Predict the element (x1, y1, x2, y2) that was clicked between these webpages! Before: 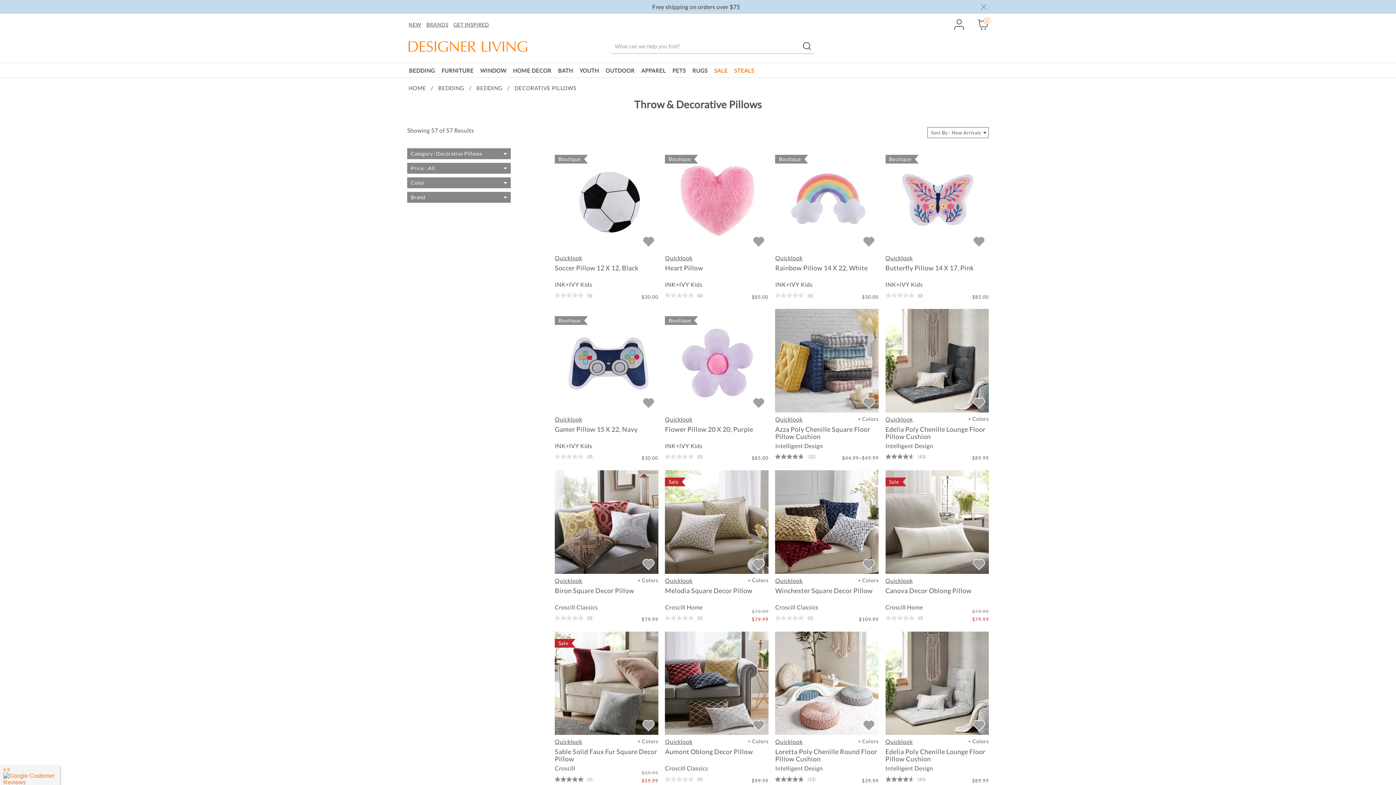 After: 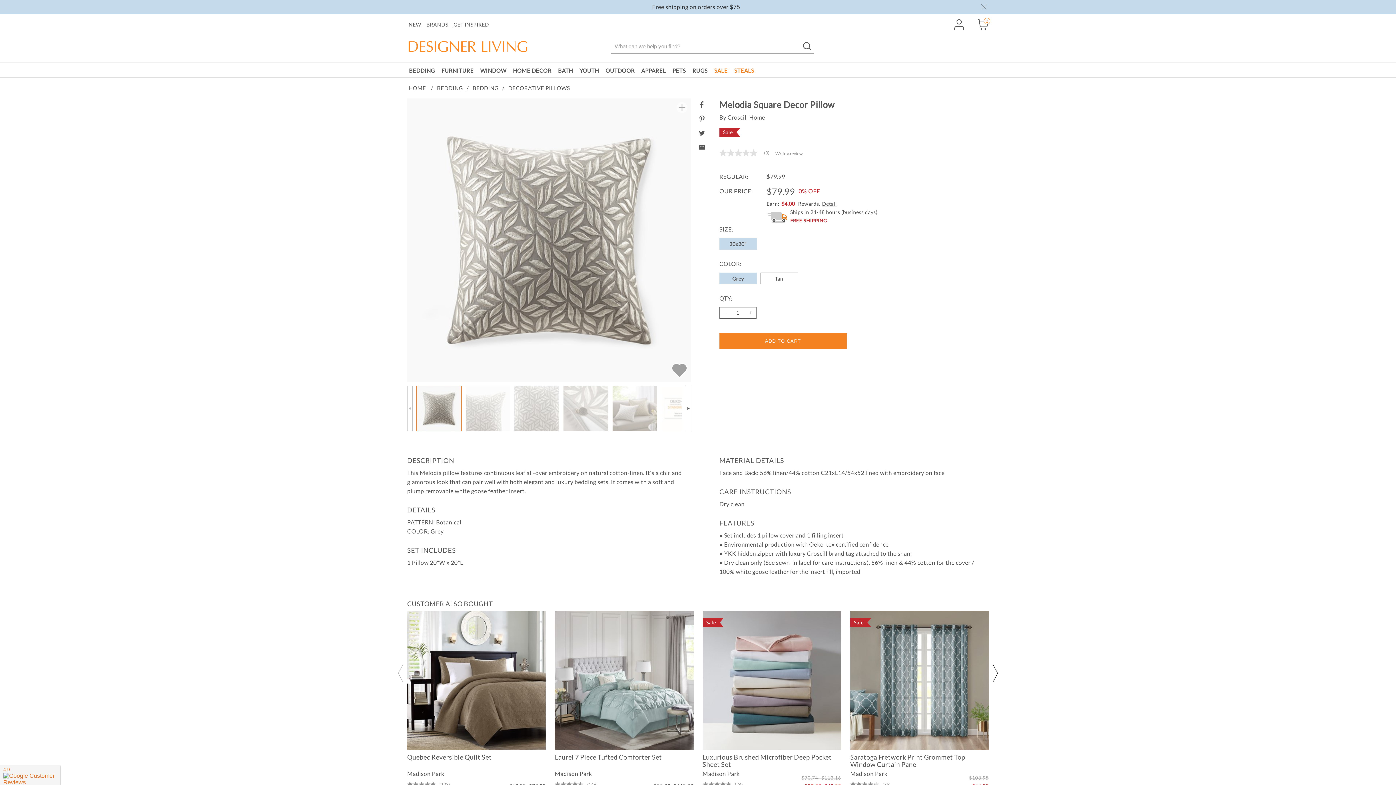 Action: label: Melodia Square Decor Pillow bbox: (665, 587, 768, 594)